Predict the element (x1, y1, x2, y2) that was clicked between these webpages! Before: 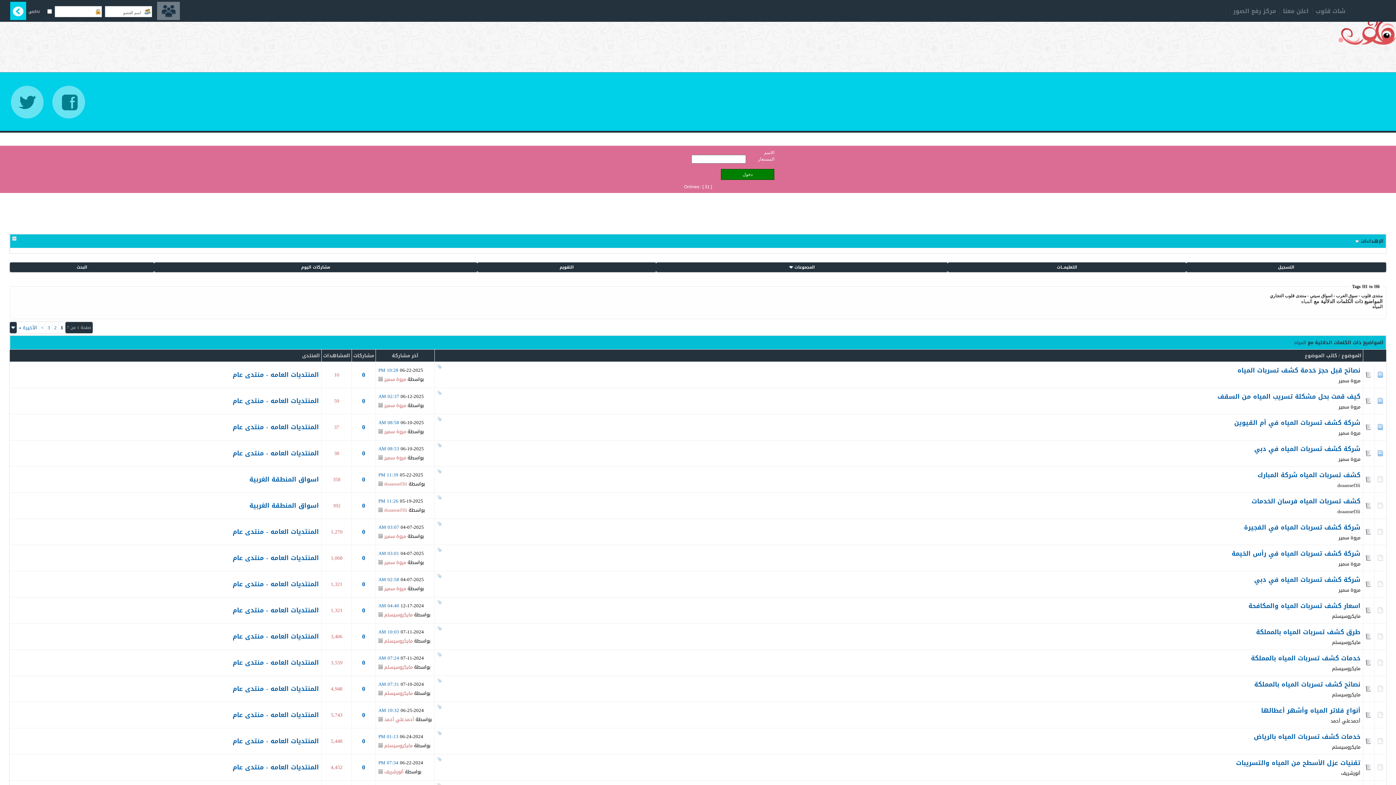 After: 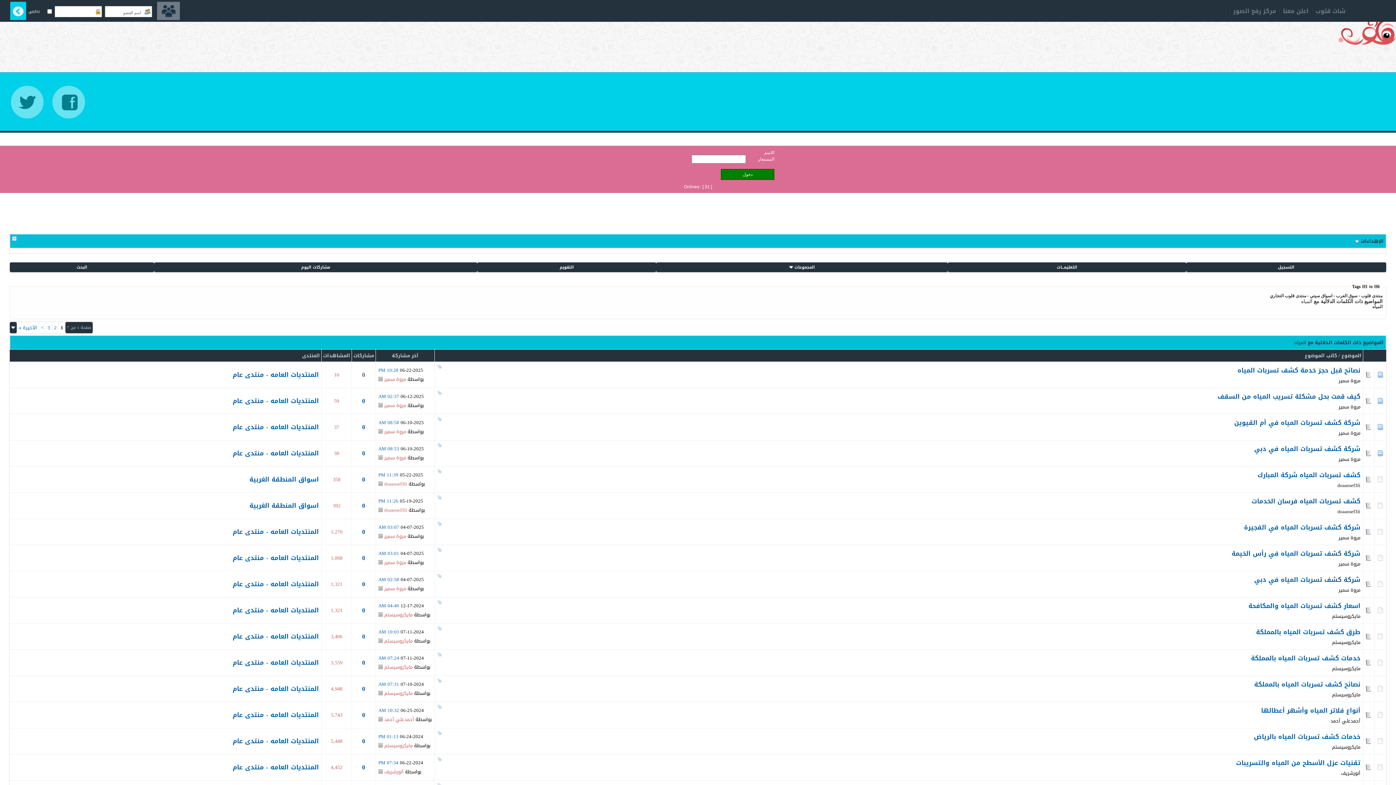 Action: label: 0 bbox: (362, 369, 365, 380)